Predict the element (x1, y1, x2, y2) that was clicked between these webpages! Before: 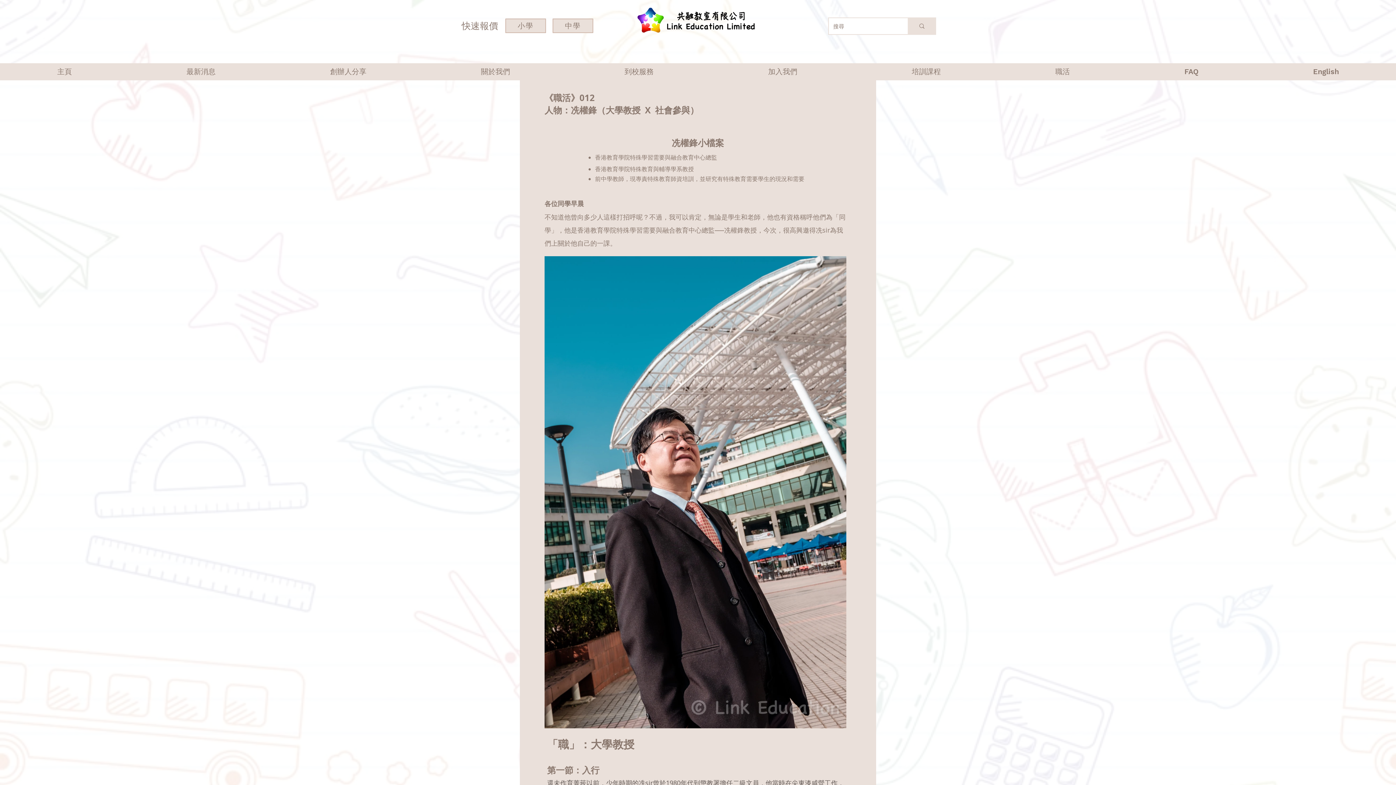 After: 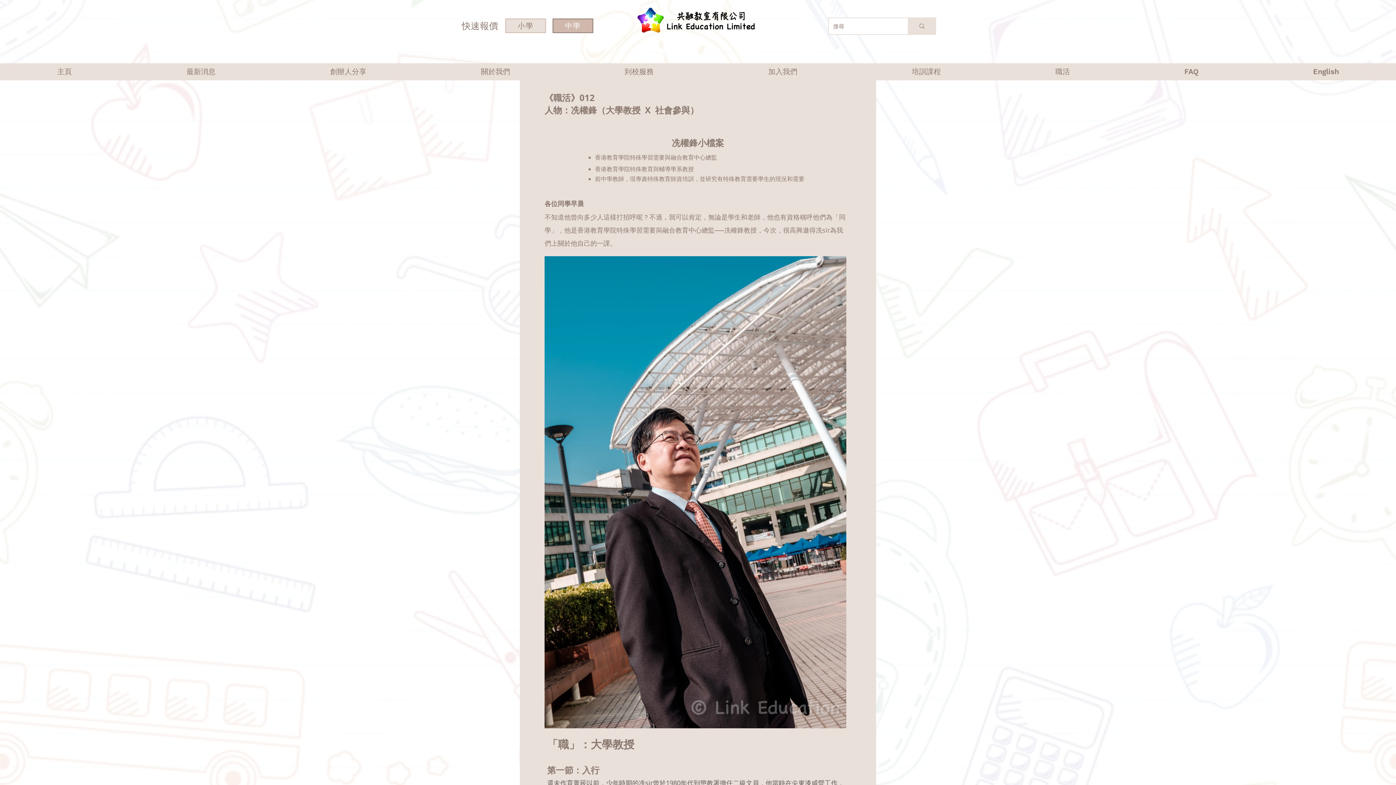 Action: bbox: (552, 18, 593, 33) label: 中學